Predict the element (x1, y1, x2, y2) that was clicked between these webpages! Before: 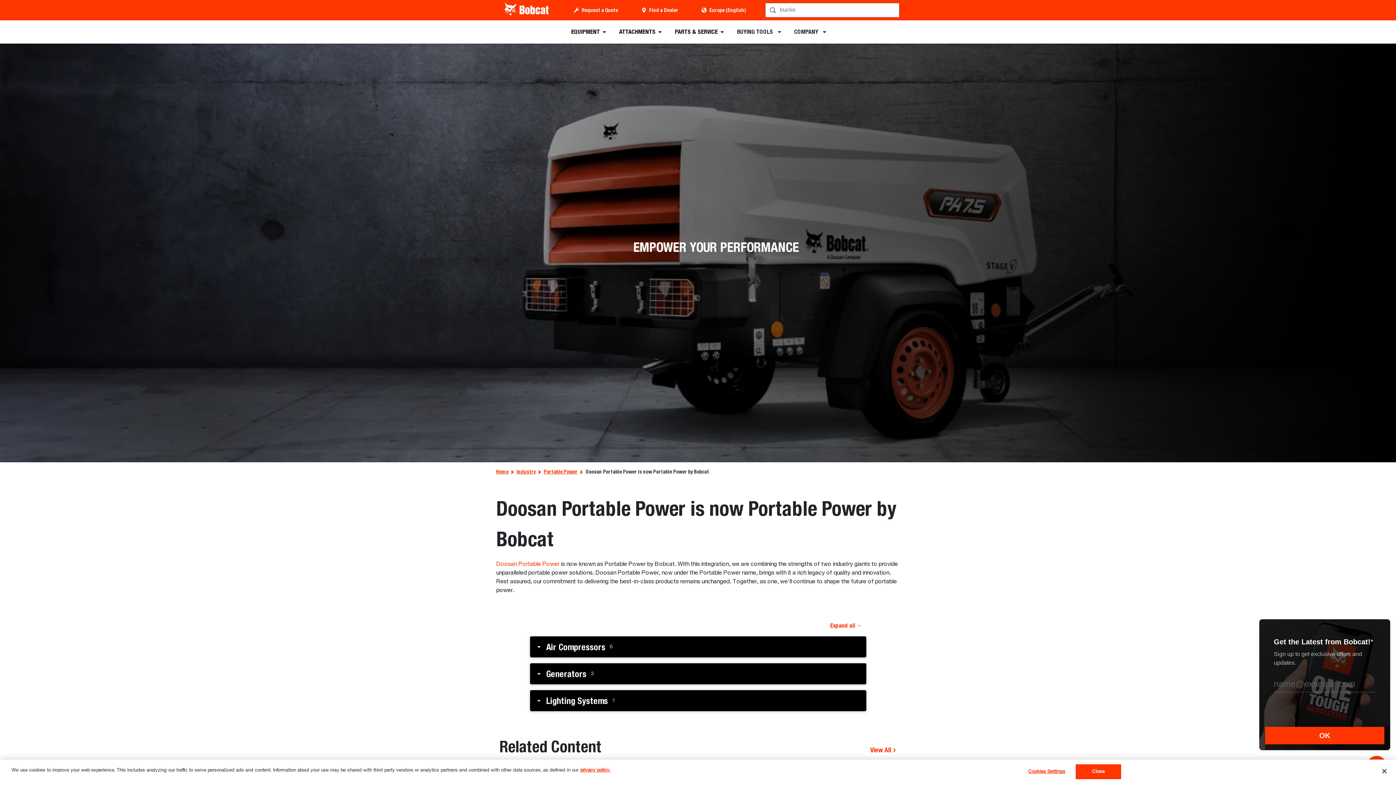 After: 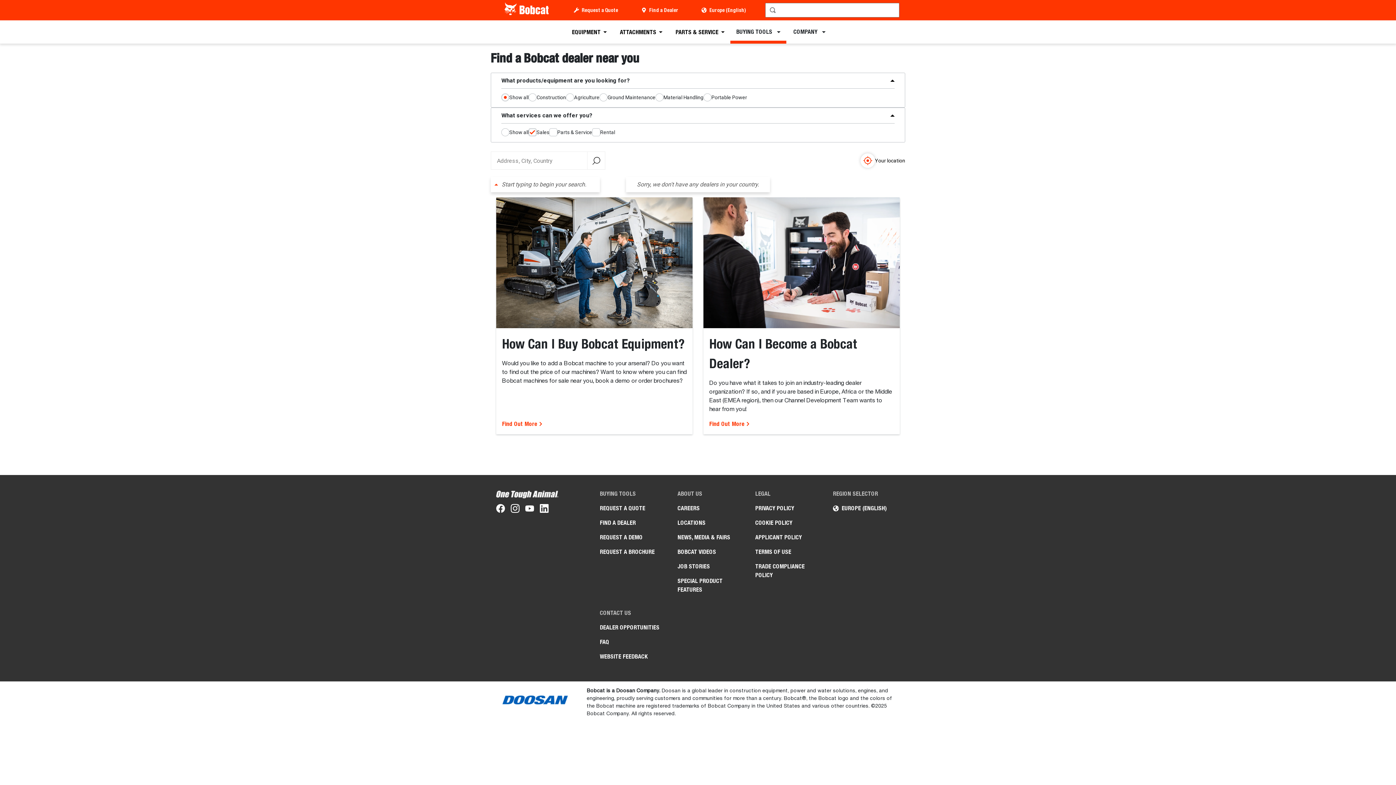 Action: label: Find a Dealer bbox: (646, 5, 681, 14)